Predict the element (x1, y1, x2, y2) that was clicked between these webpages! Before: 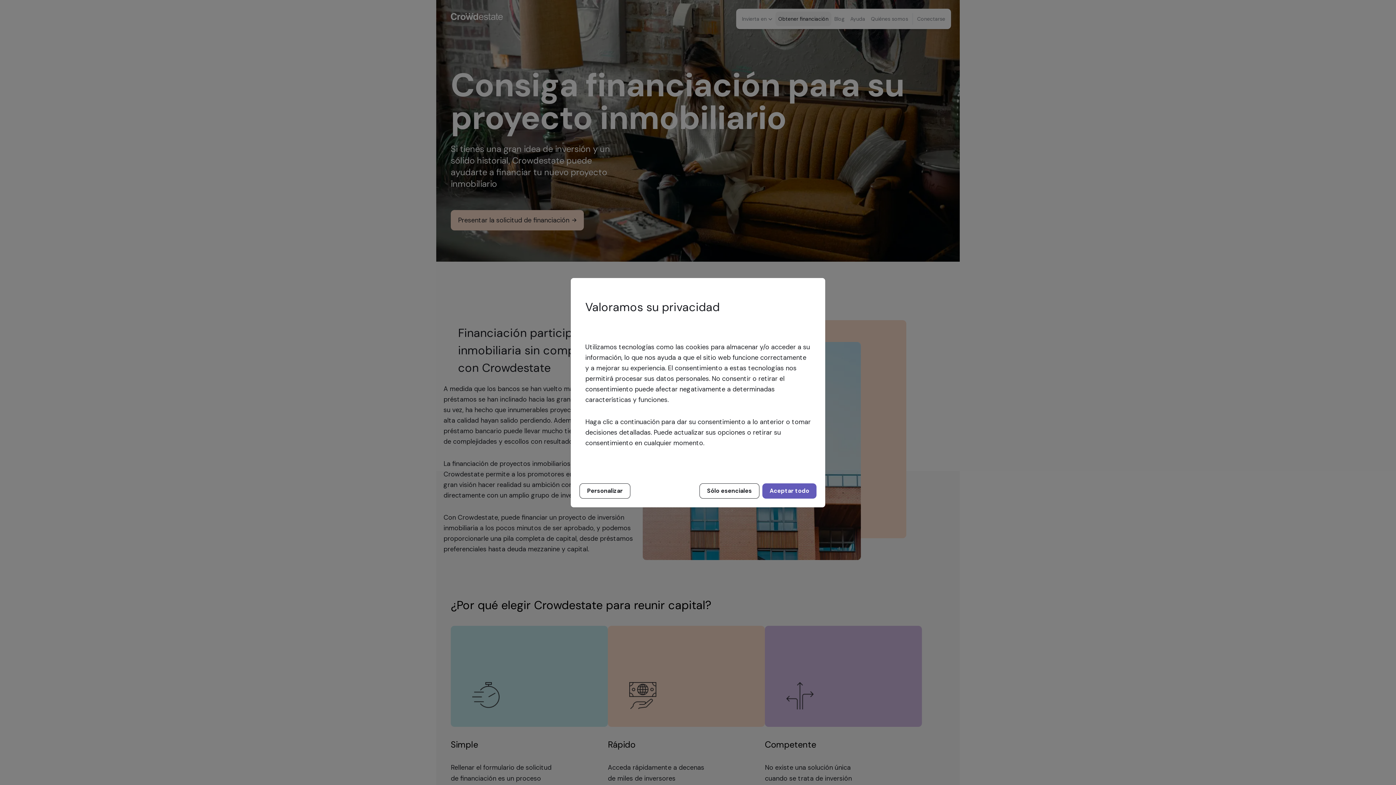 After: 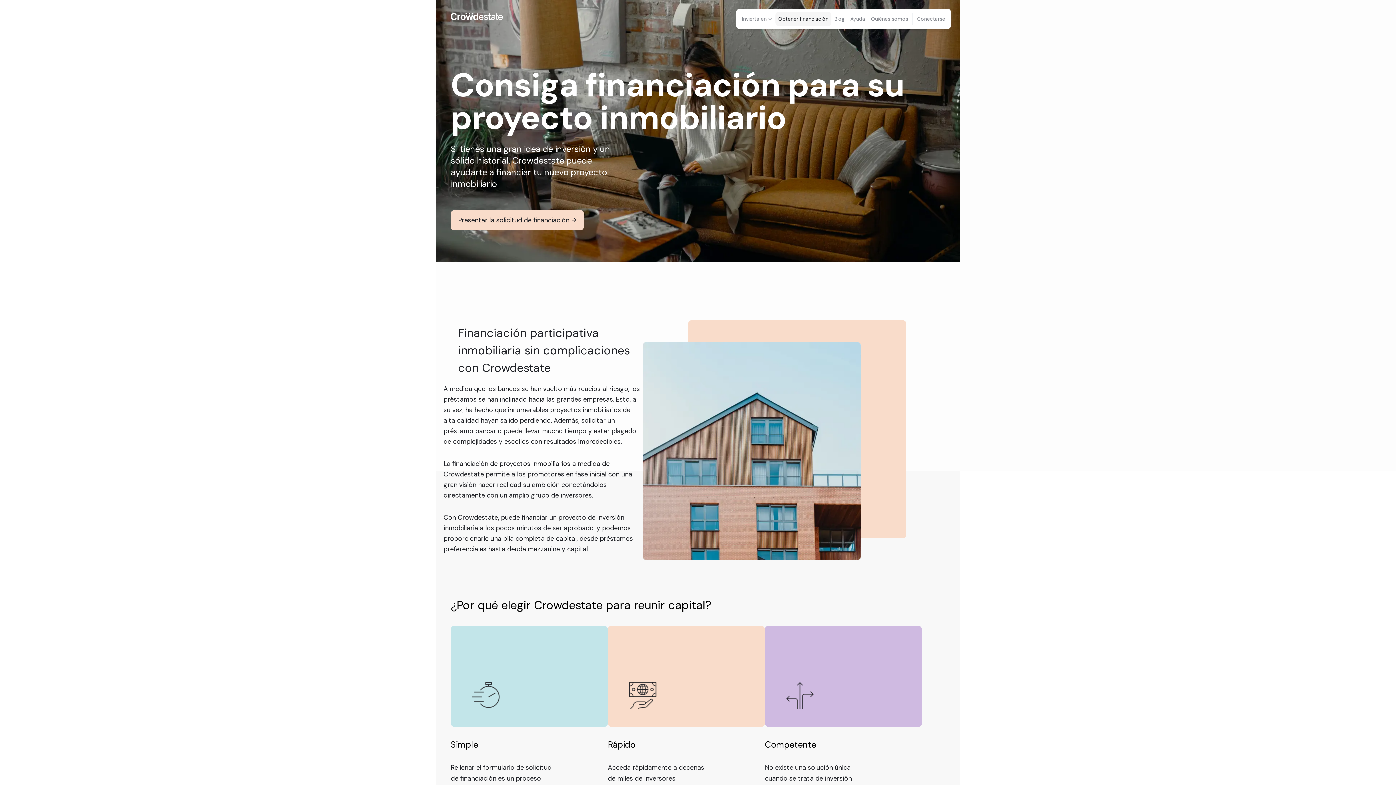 Action: label: Sólo esenciales bbox: (699, 483, 759, 498)